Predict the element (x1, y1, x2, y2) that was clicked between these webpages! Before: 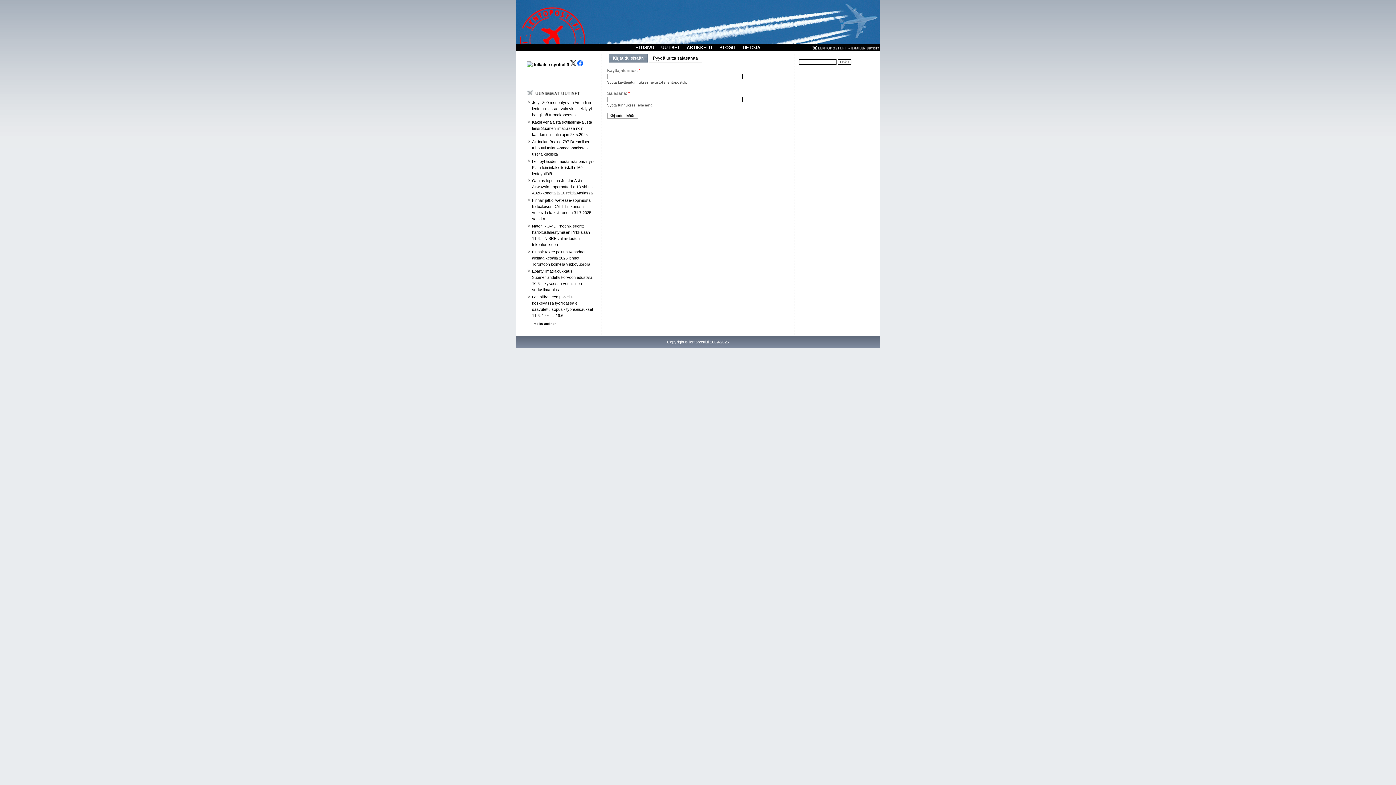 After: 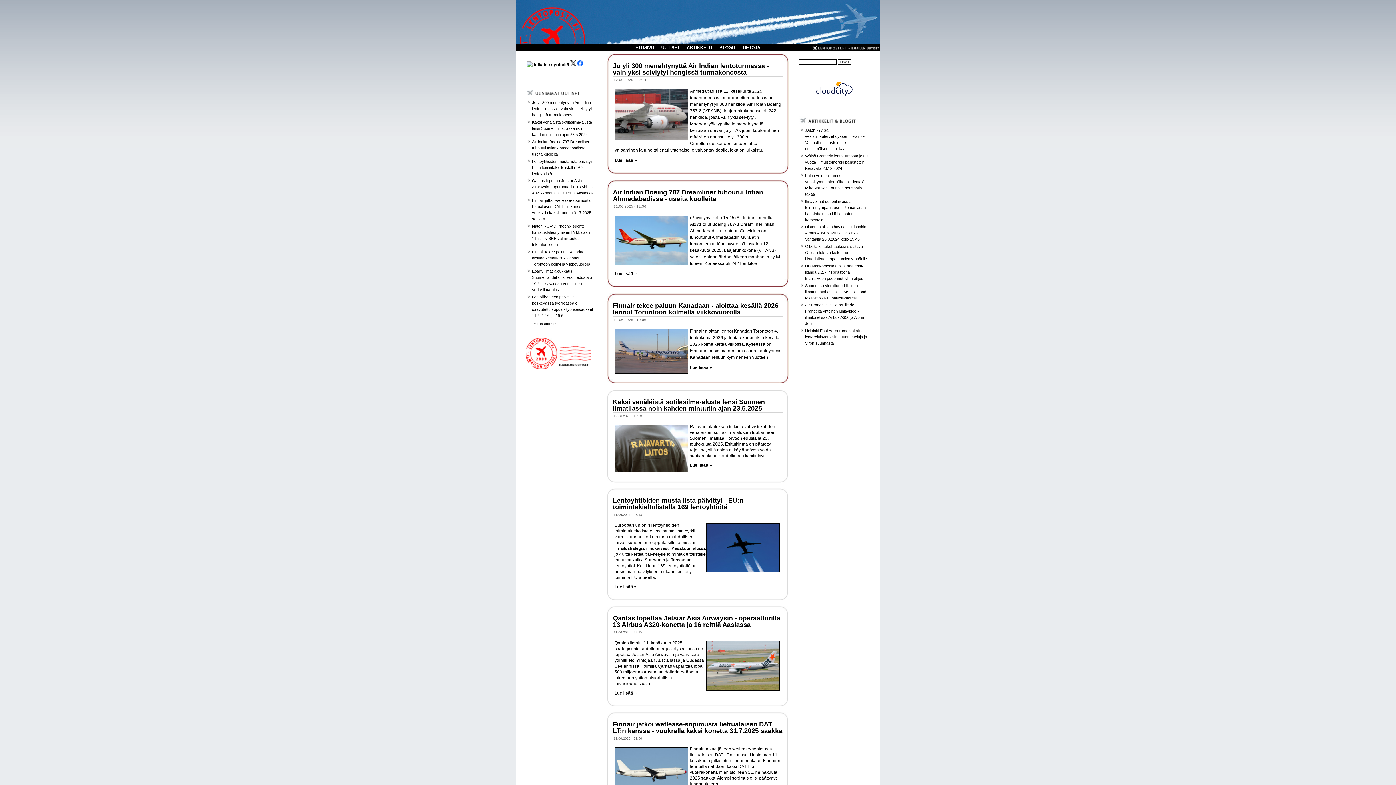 Action: label: ETUSIVU bbox: (635, 45, 654, 50)